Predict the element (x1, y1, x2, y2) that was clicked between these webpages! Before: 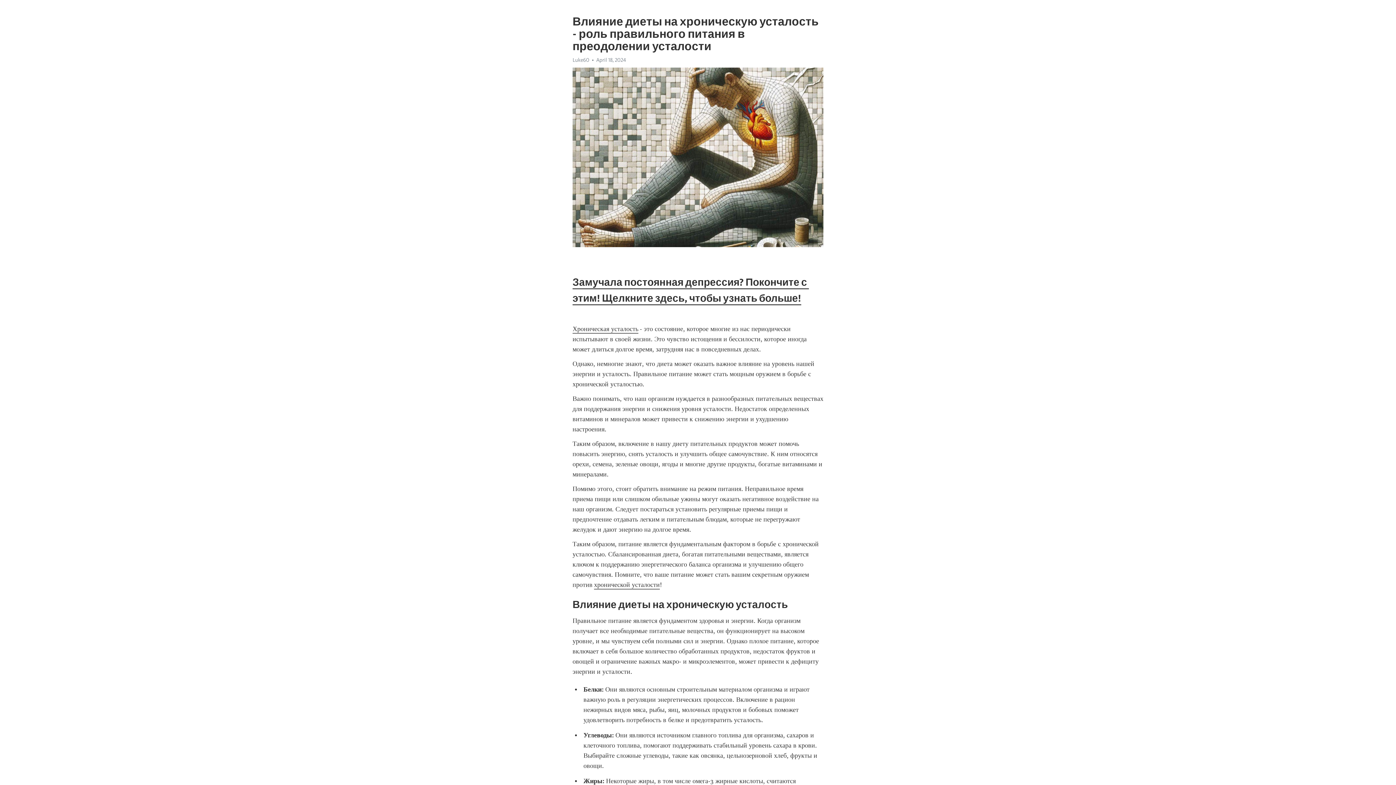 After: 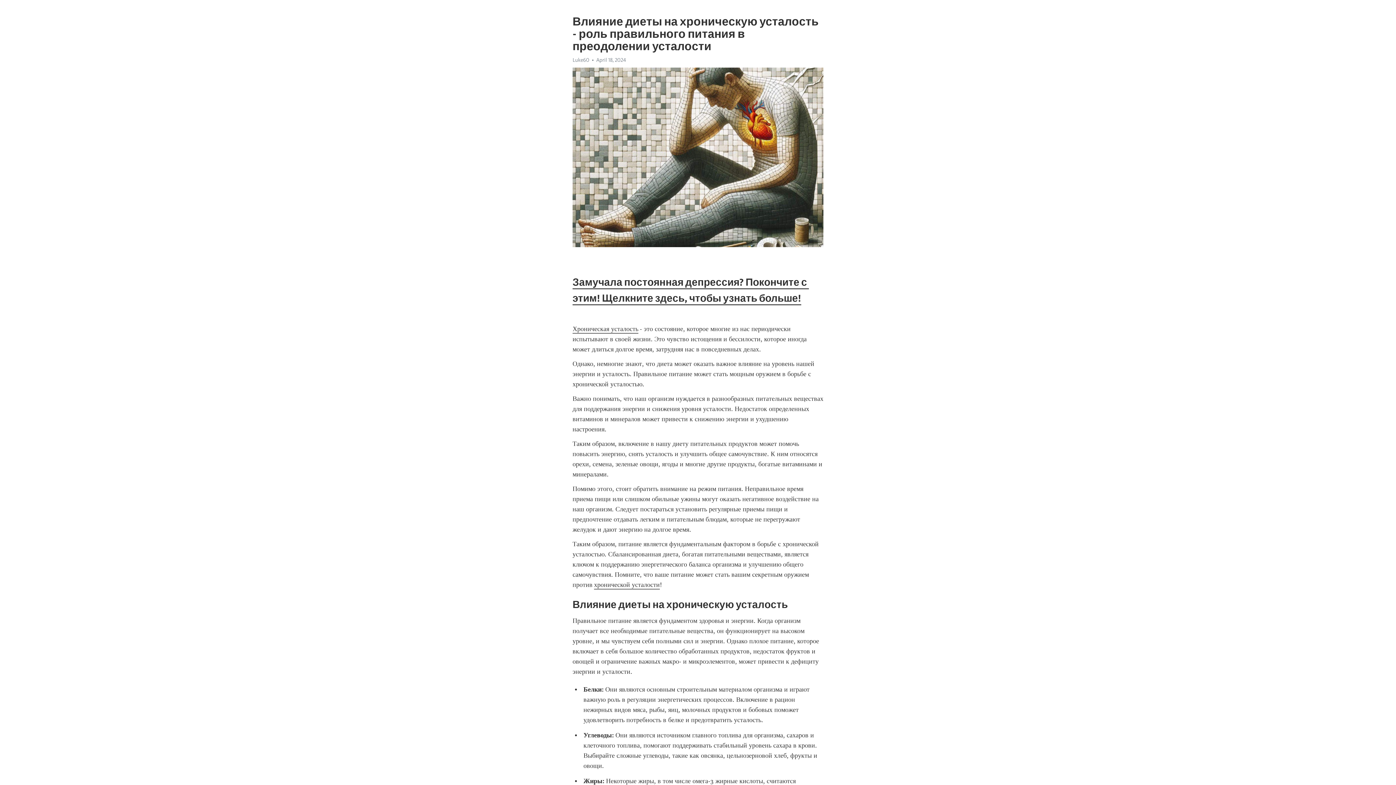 Action: label: Luke60 bbox: (572, 56, 589, 63)